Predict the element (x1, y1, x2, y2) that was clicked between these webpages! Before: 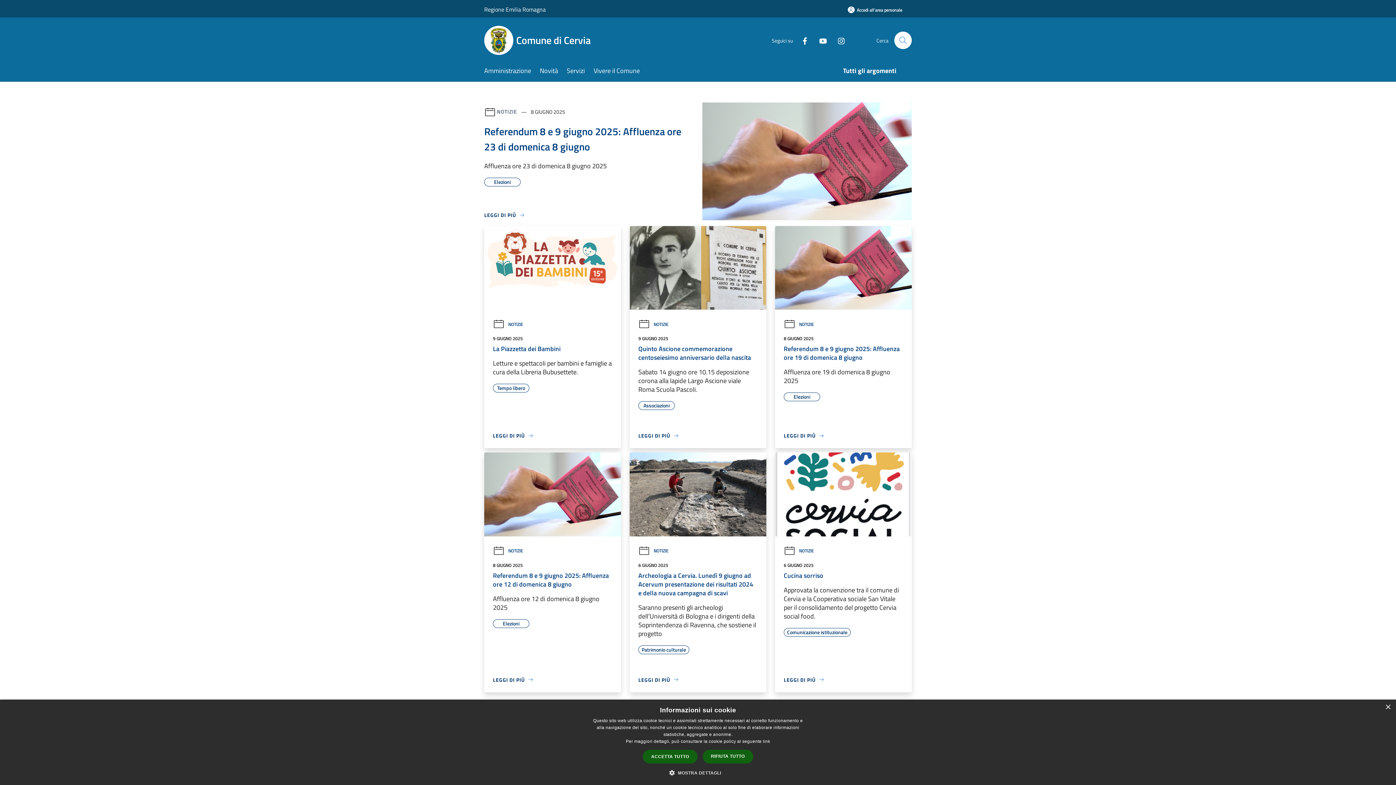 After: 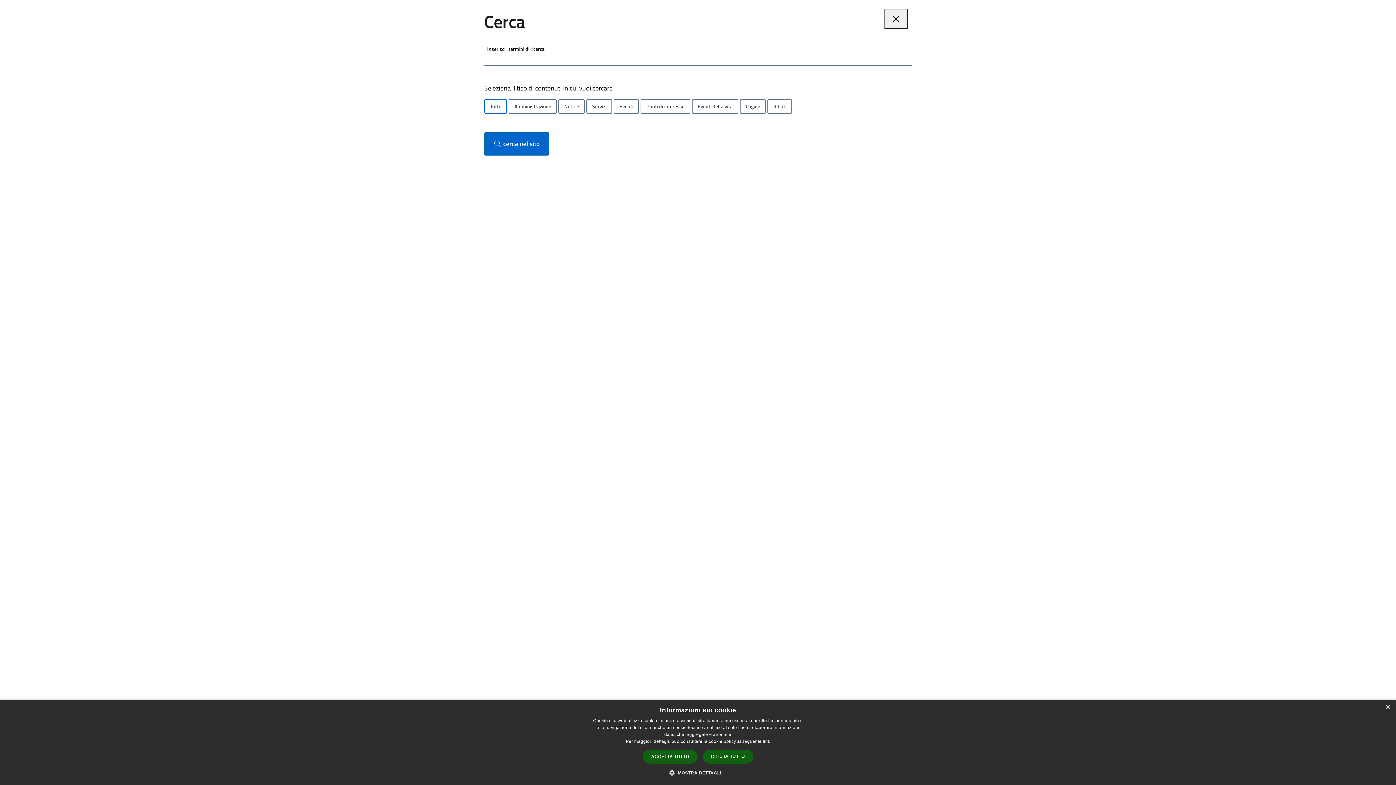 Action: label: Cerca bbox: (894, 31, 912, 49)